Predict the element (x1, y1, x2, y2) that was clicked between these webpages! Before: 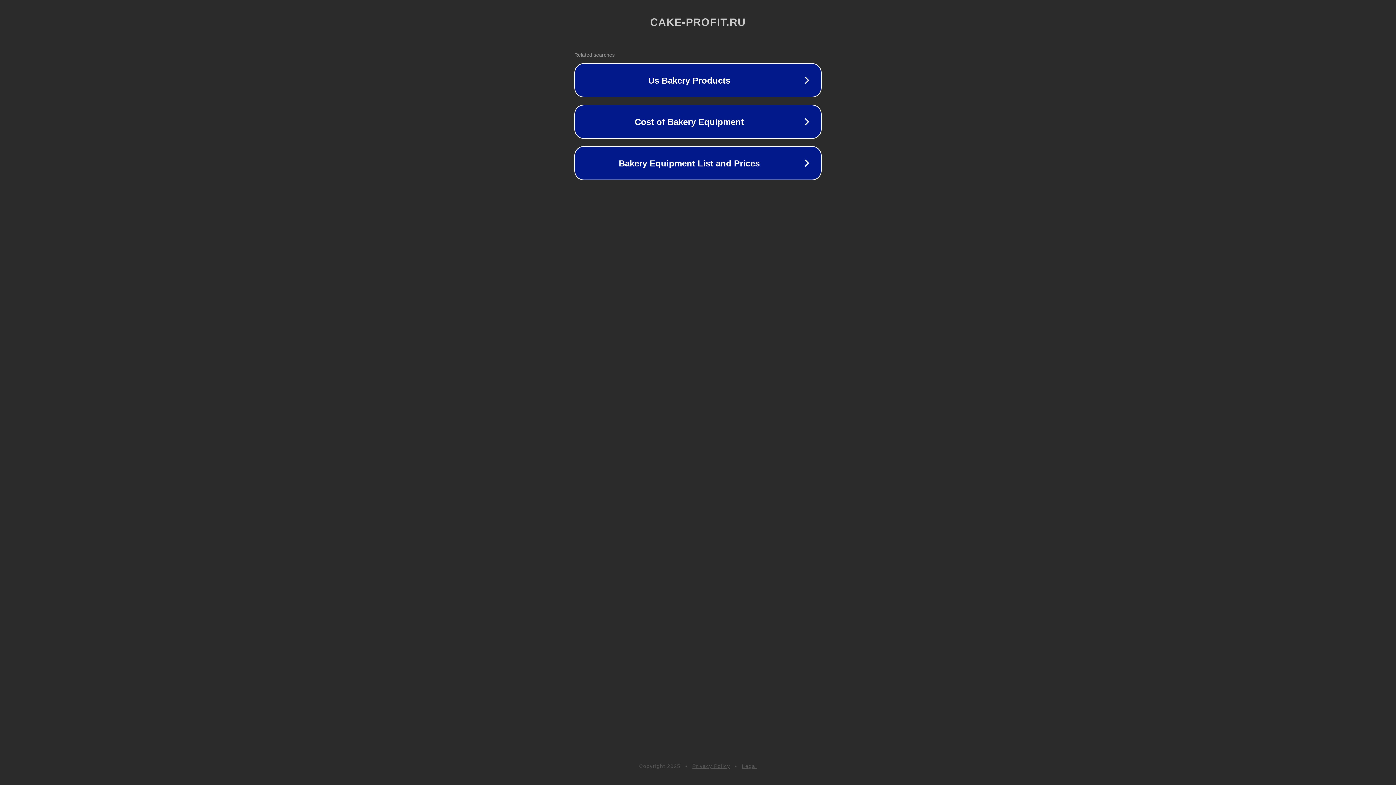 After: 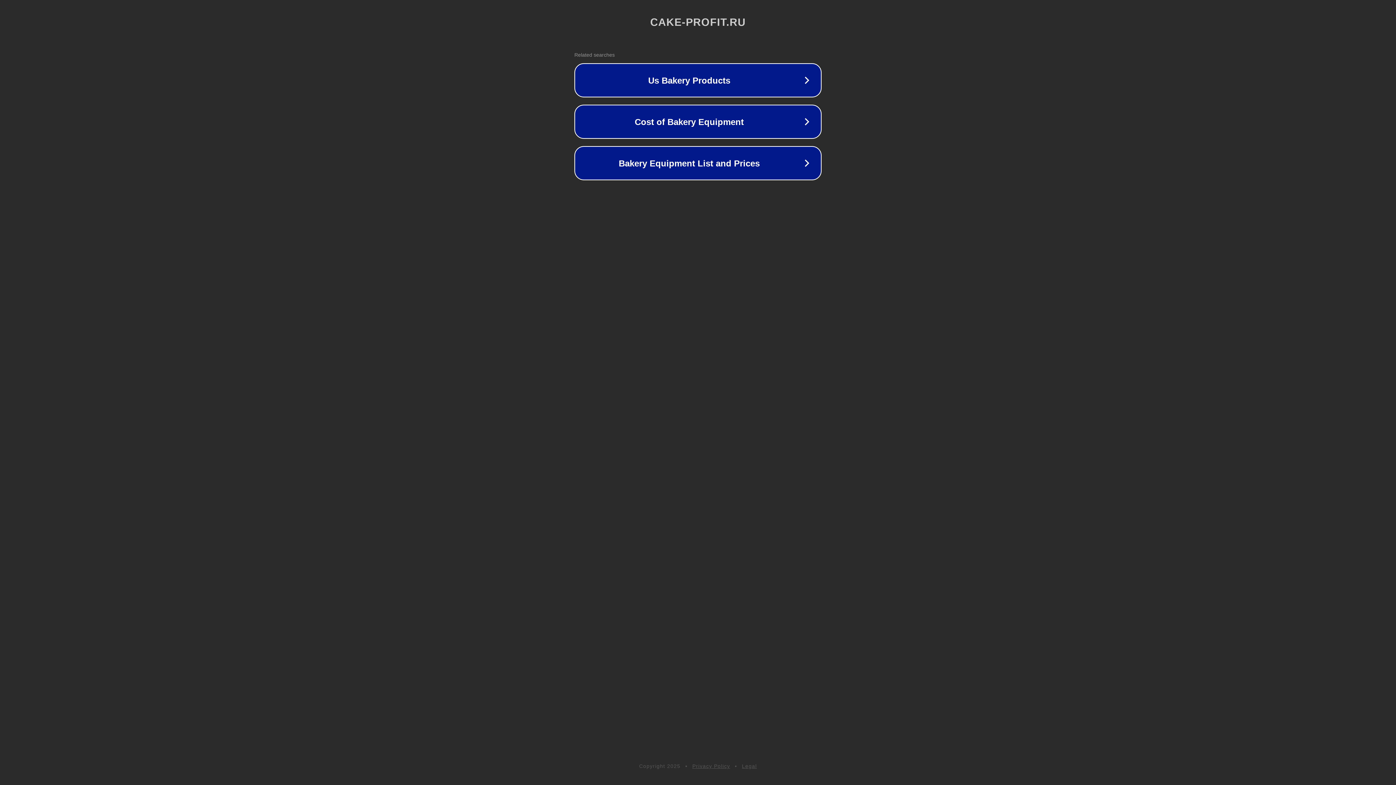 Action: bbox: (692, 763, 730, 769) label: Privacy Policy